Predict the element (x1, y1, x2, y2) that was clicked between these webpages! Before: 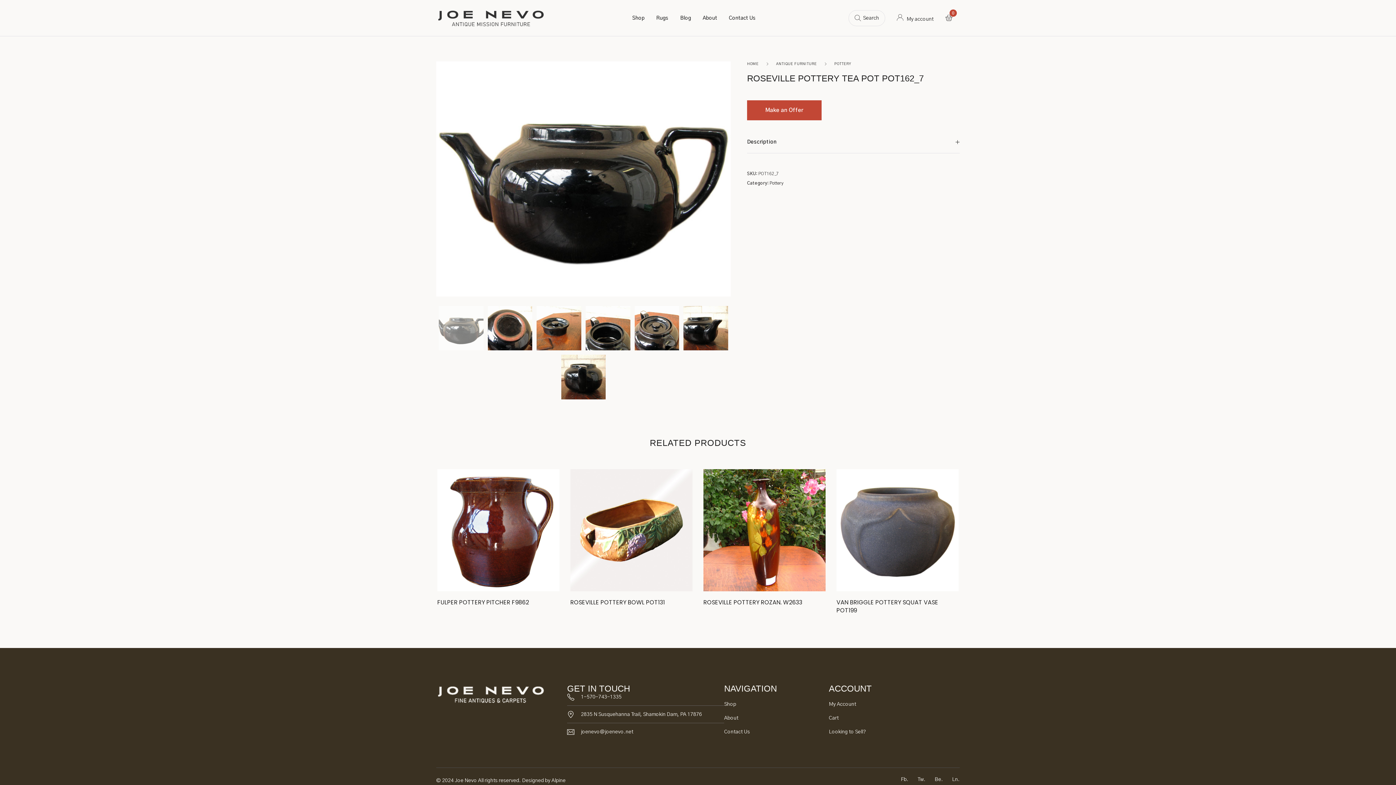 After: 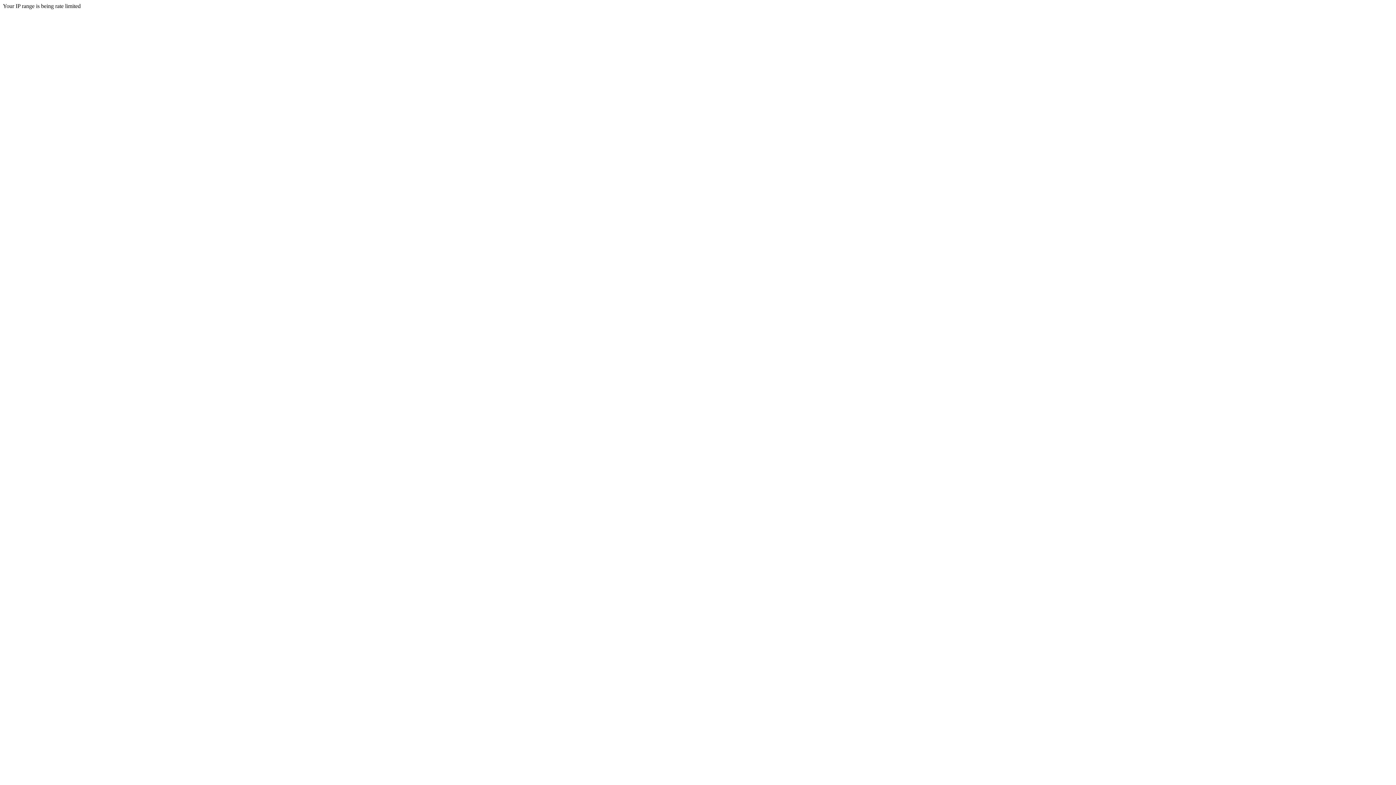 Action: bbox: (829, 710, 933, 718) label: Cart